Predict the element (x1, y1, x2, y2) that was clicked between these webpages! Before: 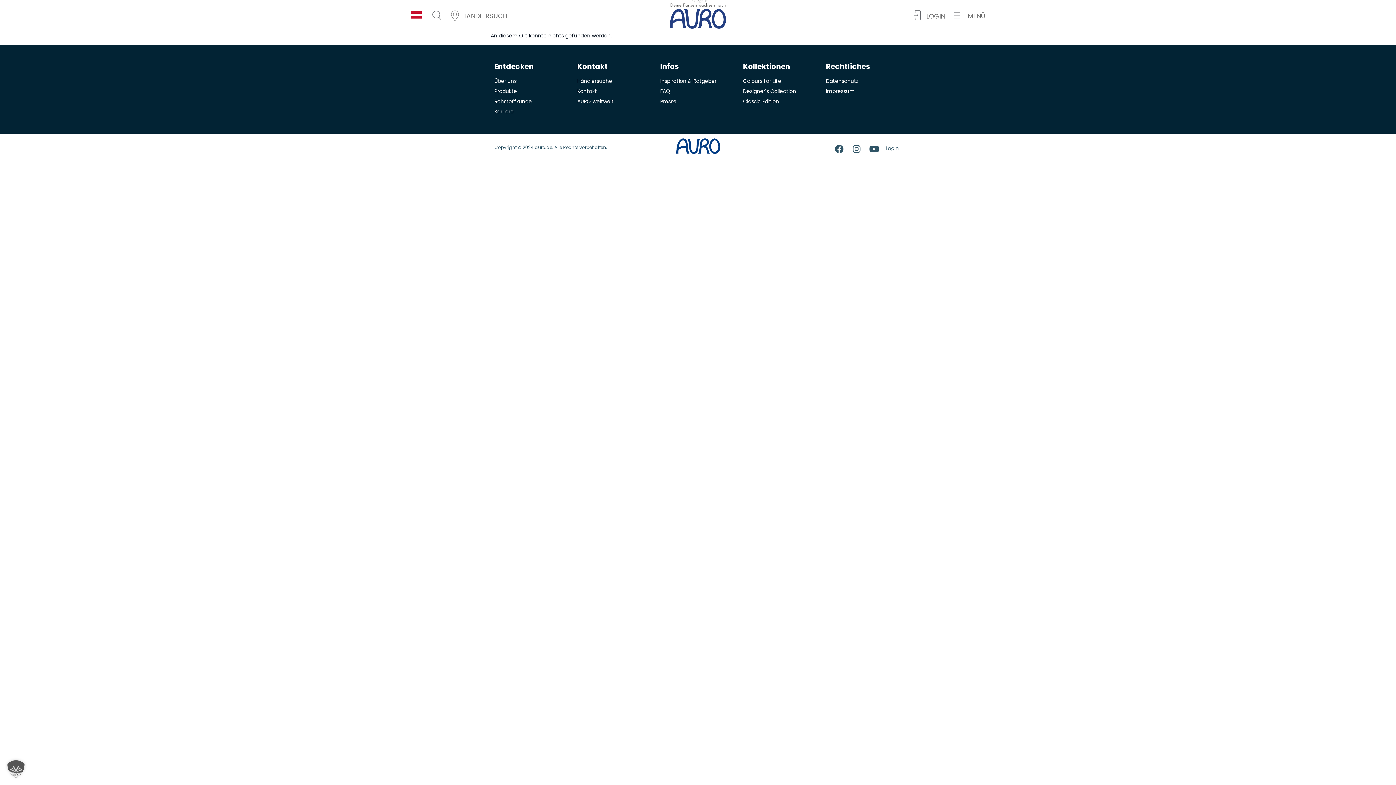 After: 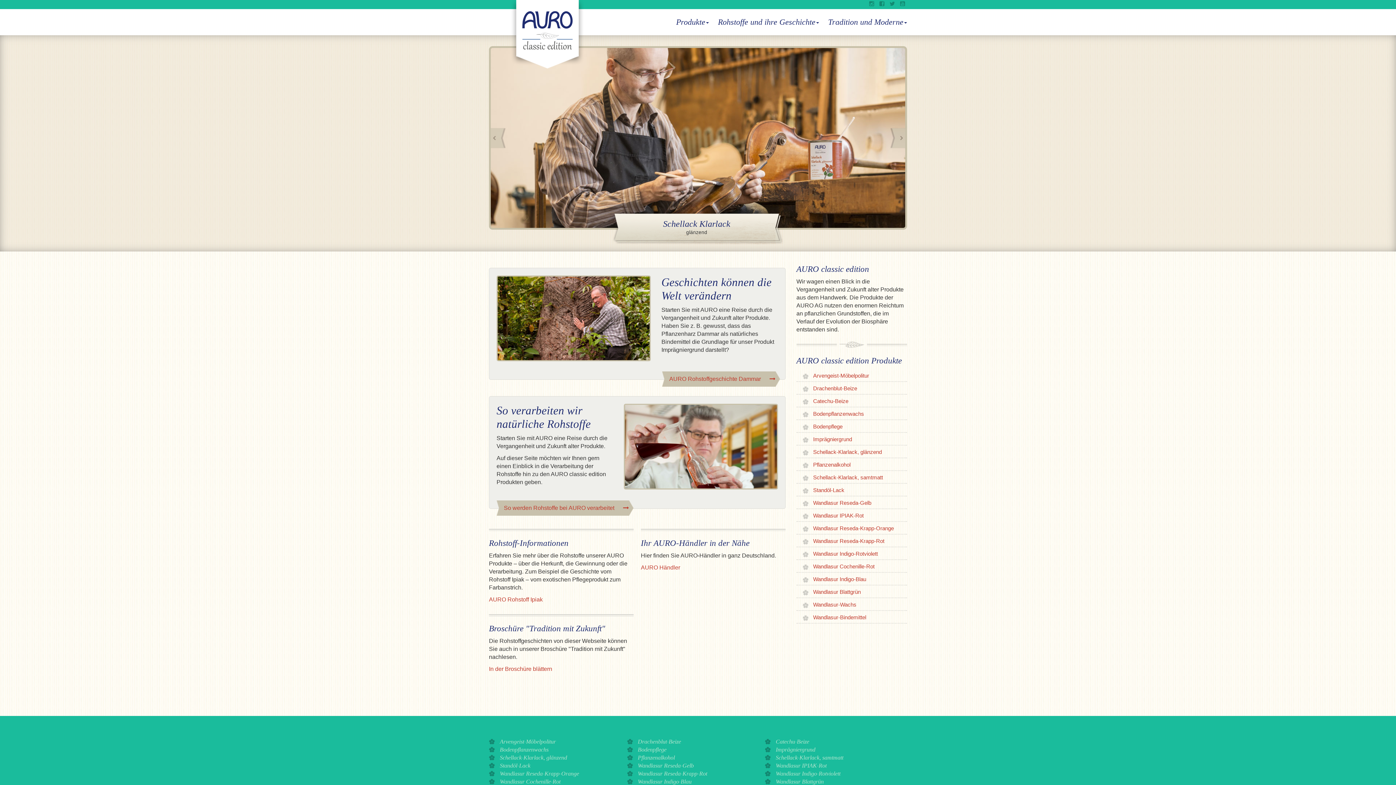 Action: bbox: (743, 97, 818, 105) label: Classic Edition